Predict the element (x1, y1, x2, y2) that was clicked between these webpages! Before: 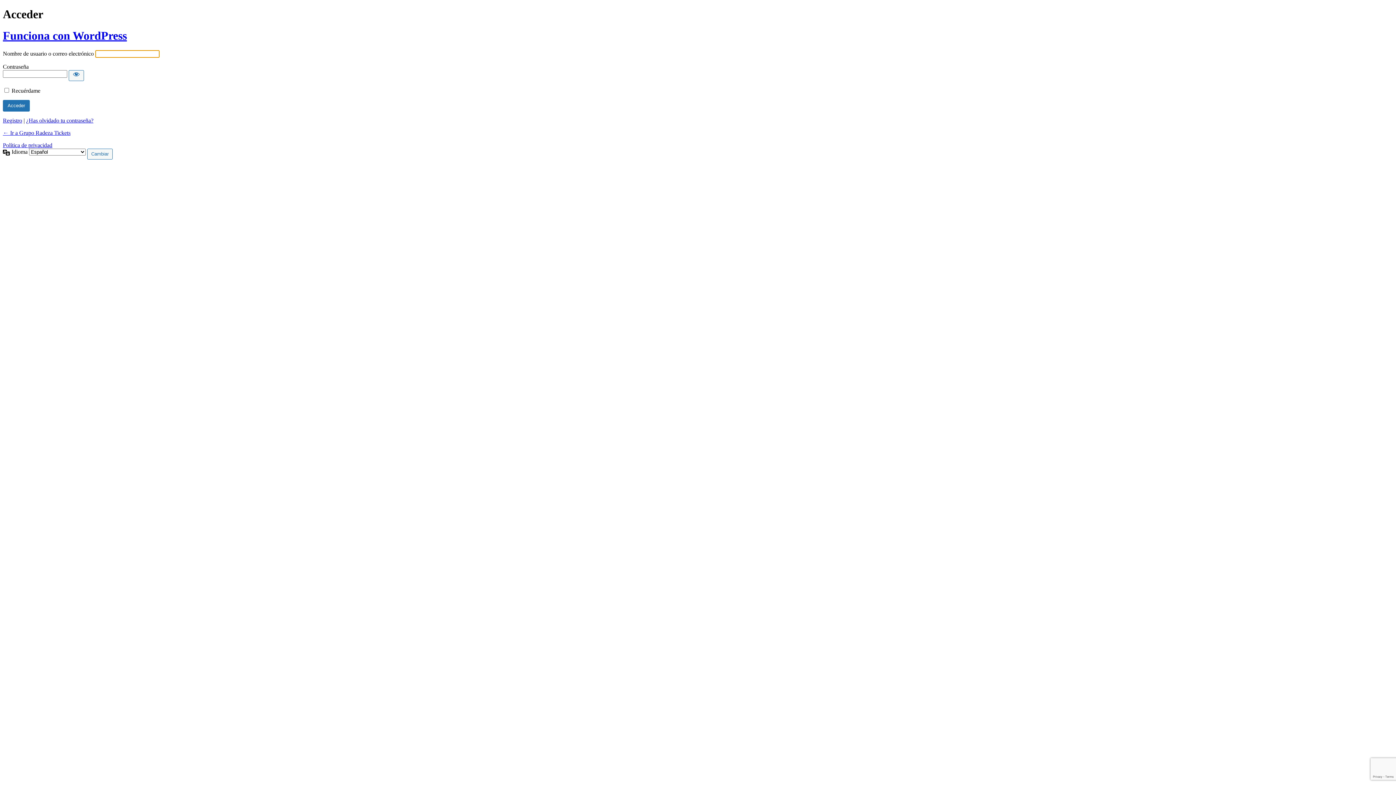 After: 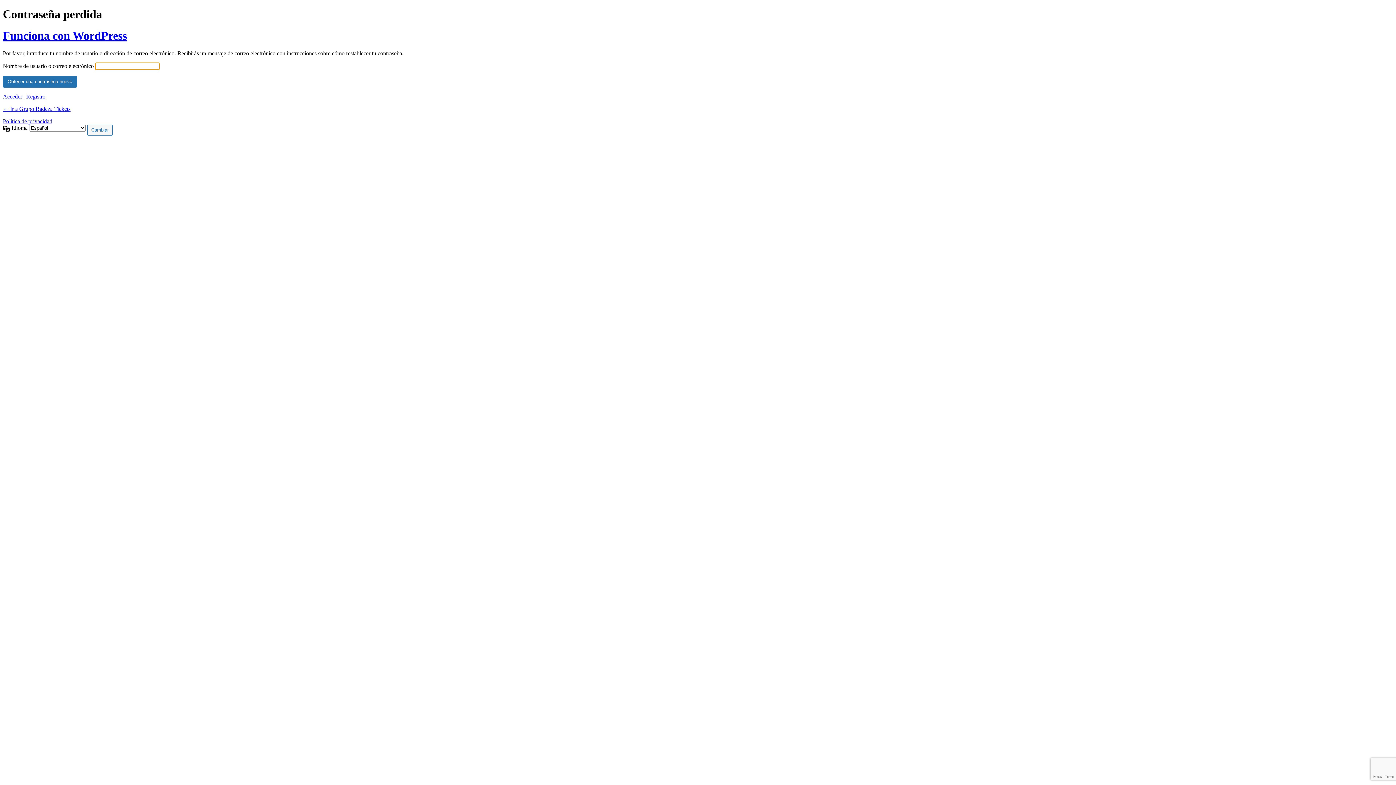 Action: bbox: (26, 117, 93, 123) label: ¿Has olvidado tu contraseña?